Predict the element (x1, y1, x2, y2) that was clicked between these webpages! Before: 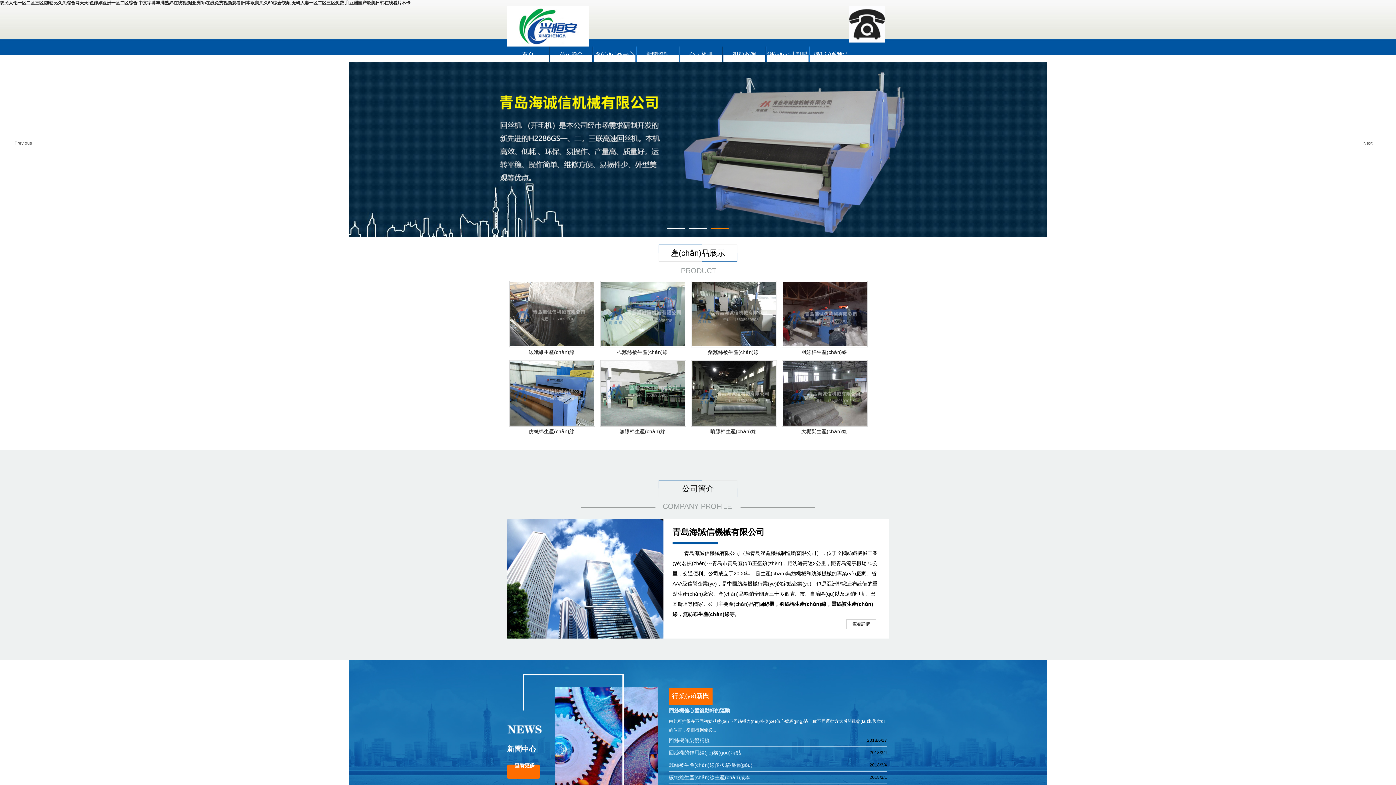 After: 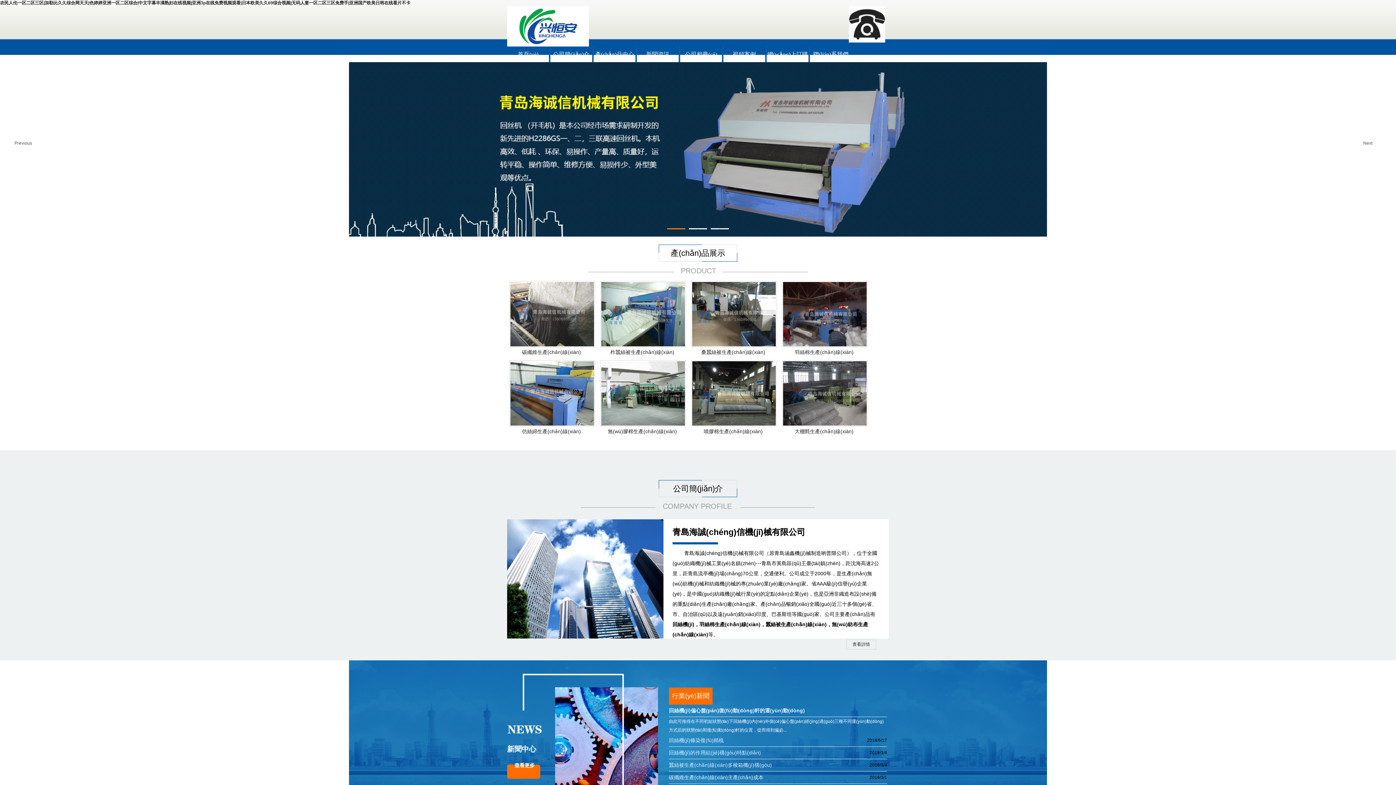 Action: bbox: (507, 6, 589, 11)